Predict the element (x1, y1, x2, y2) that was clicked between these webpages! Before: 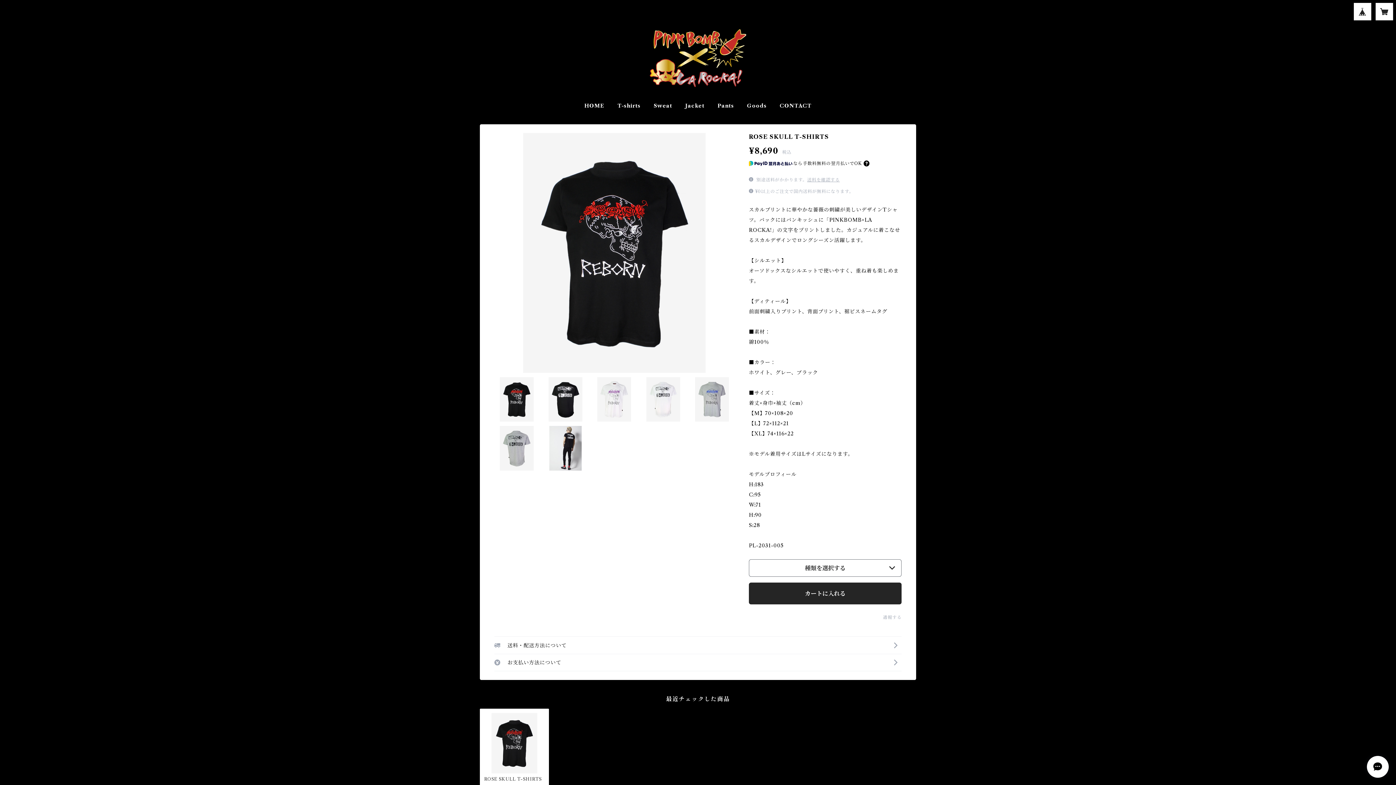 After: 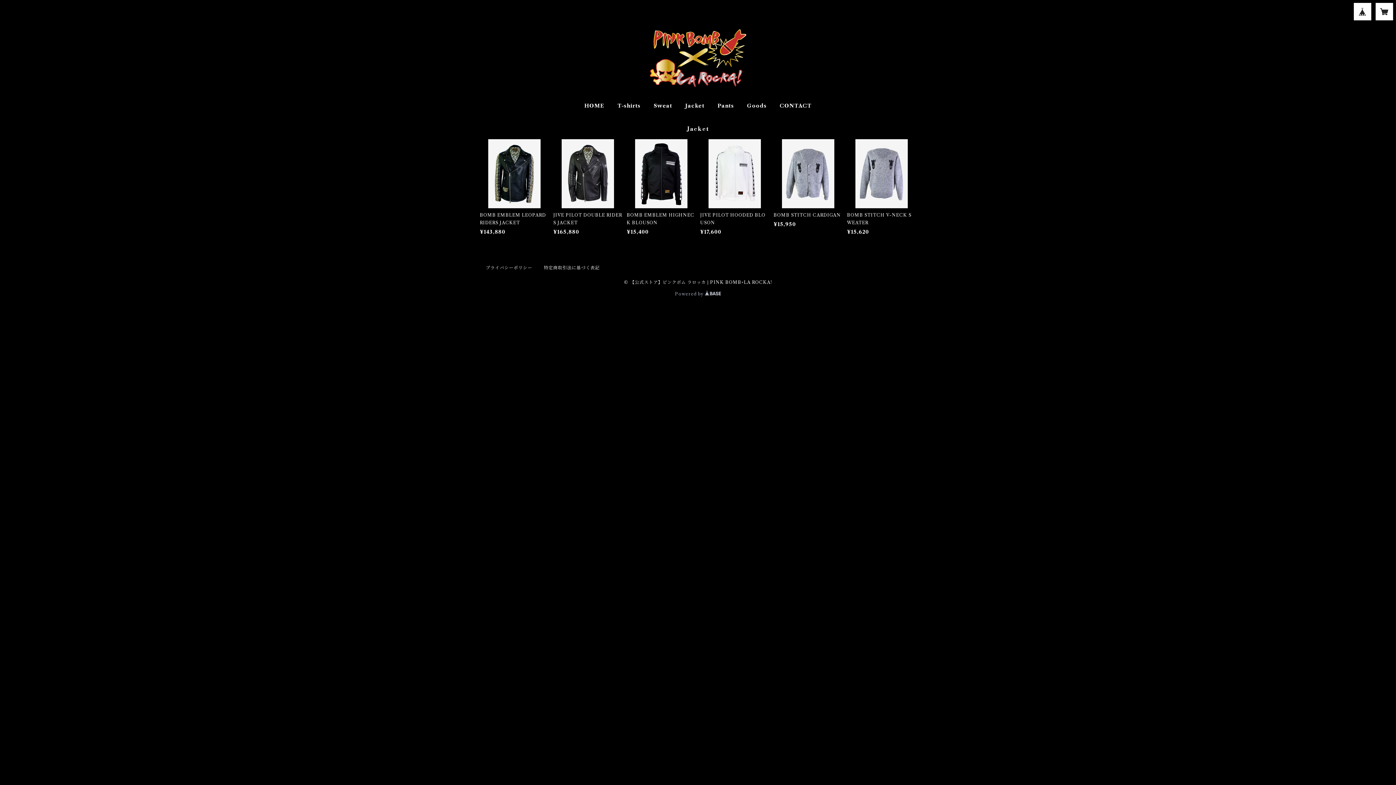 Action: label: Jacket bbox: (685, 102, 704, 109)